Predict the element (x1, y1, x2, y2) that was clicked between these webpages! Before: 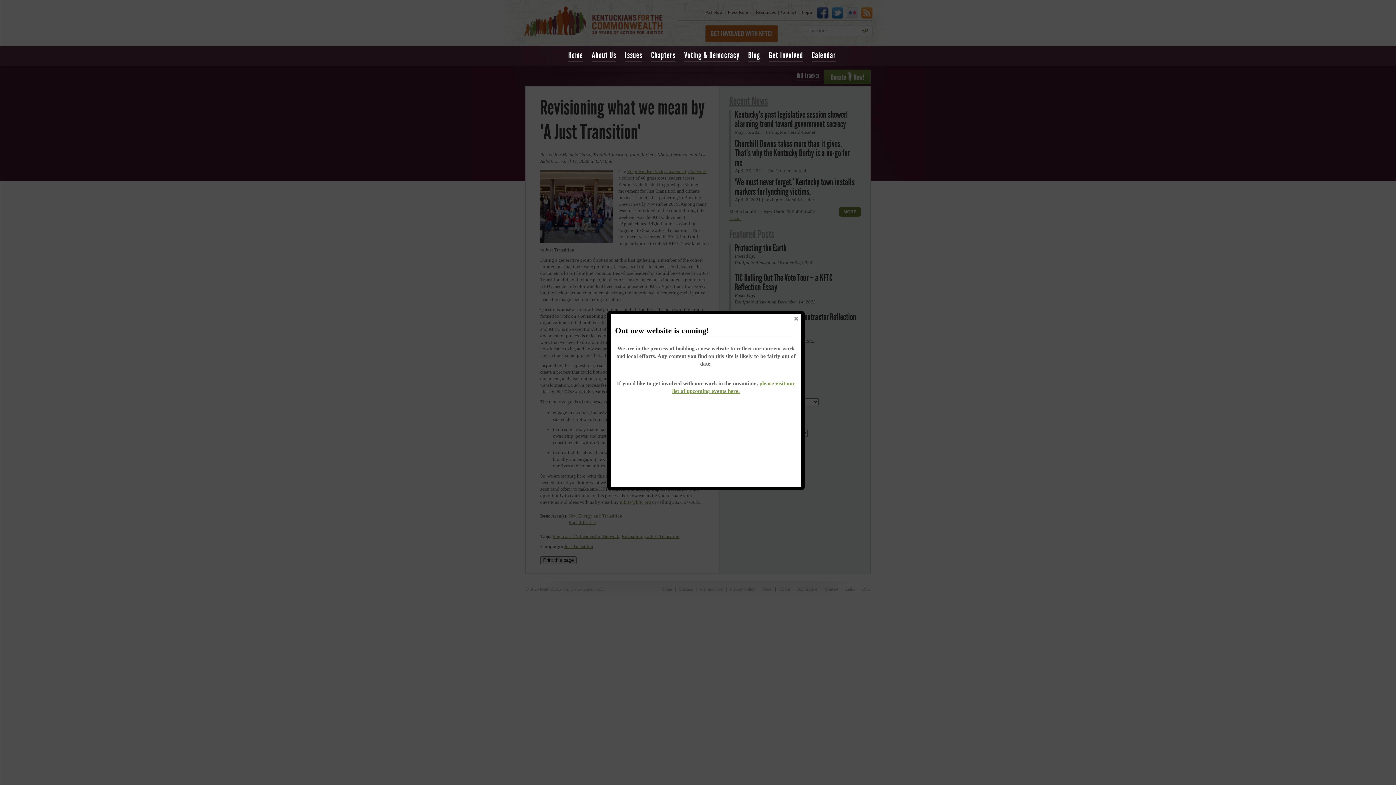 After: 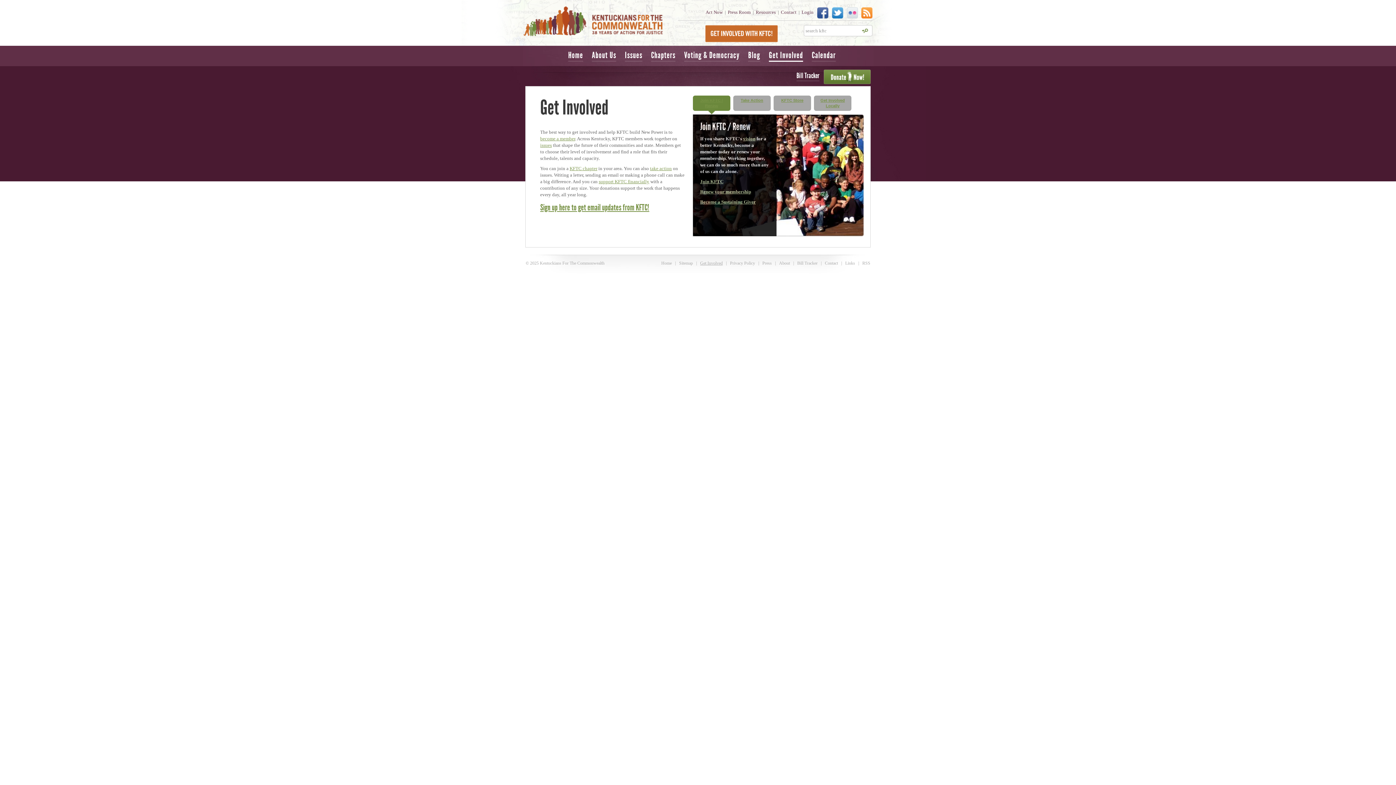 Action: bbox: (769, 50, 803, 61) label: Get Involved